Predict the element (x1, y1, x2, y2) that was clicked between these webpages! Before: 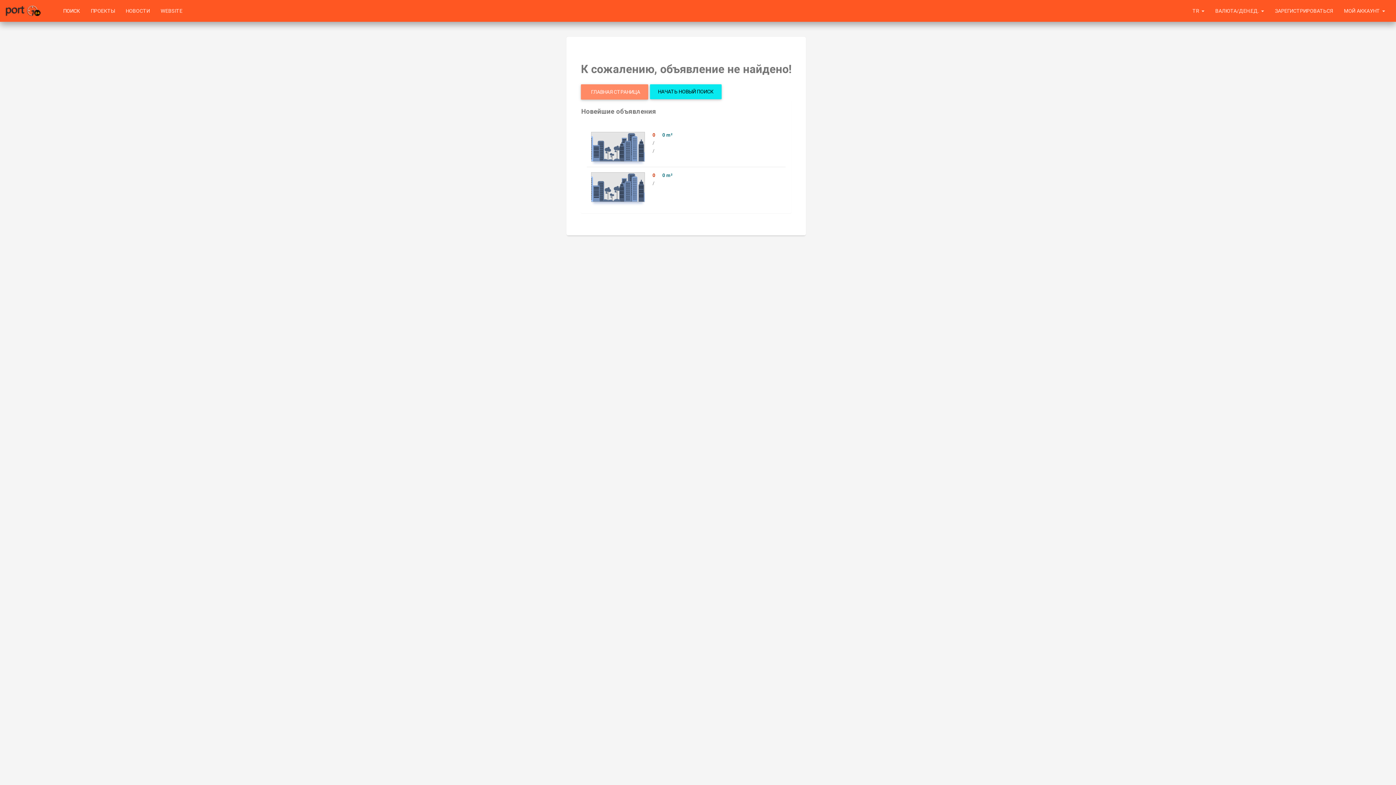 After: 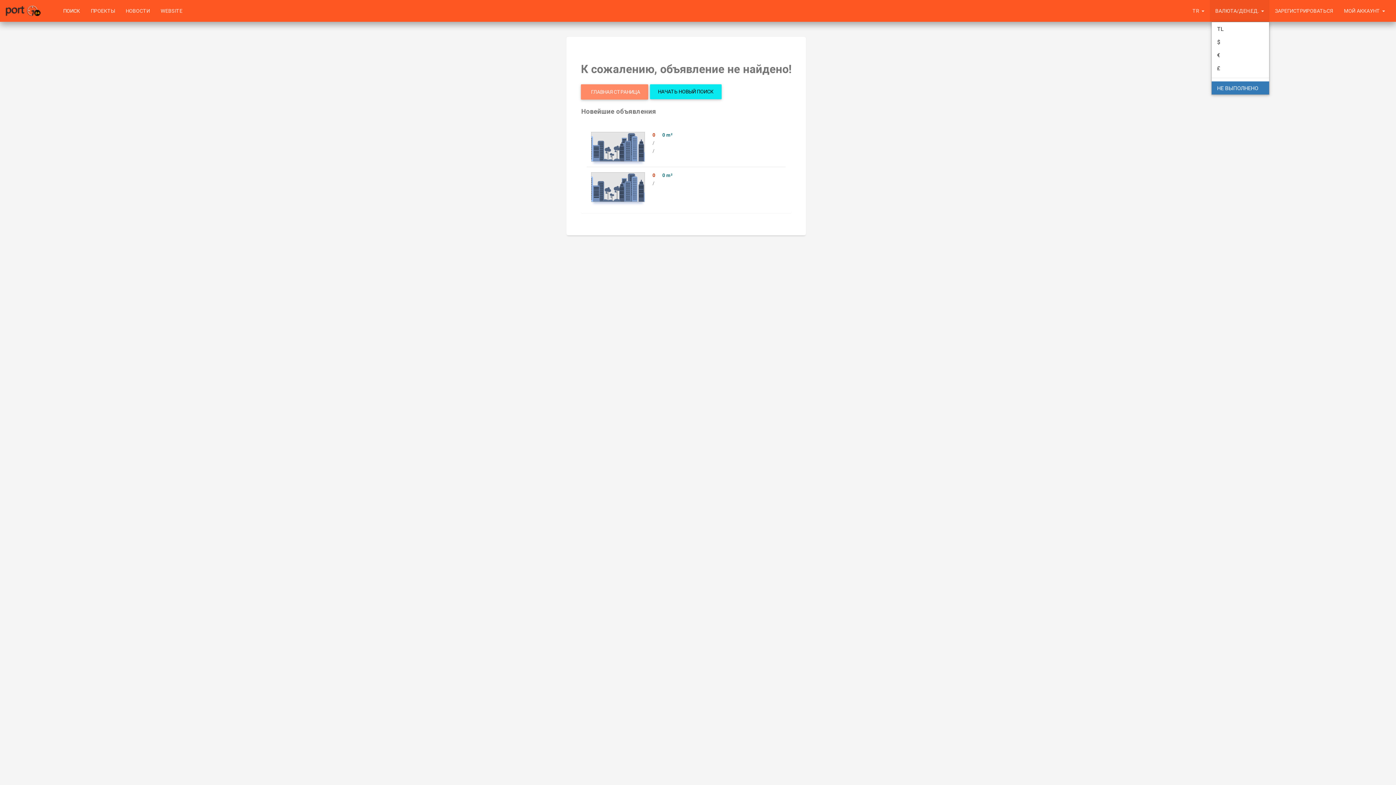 Action: bbox: (1210, 0, 1269, 21) label: ВАЛЮТА/ДЕН.ЕД. 